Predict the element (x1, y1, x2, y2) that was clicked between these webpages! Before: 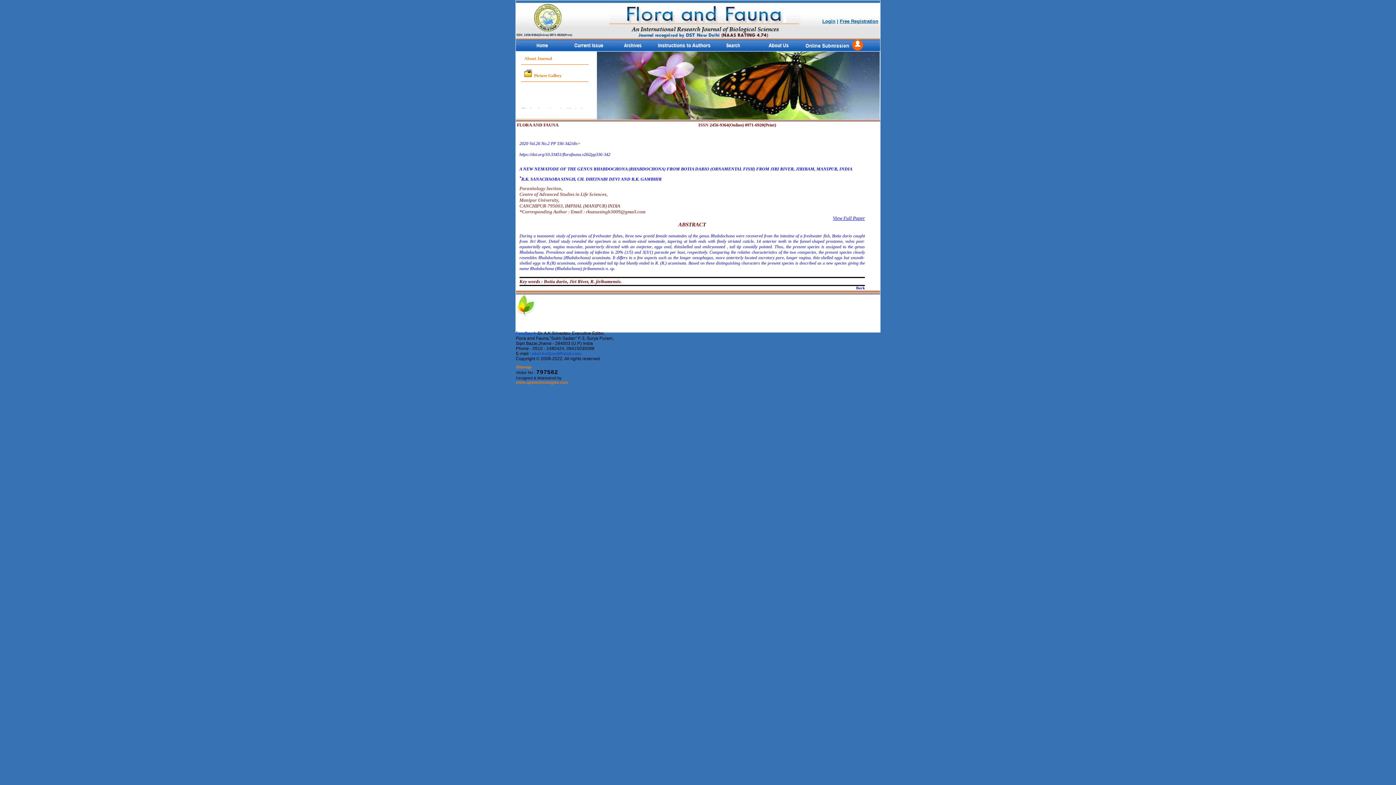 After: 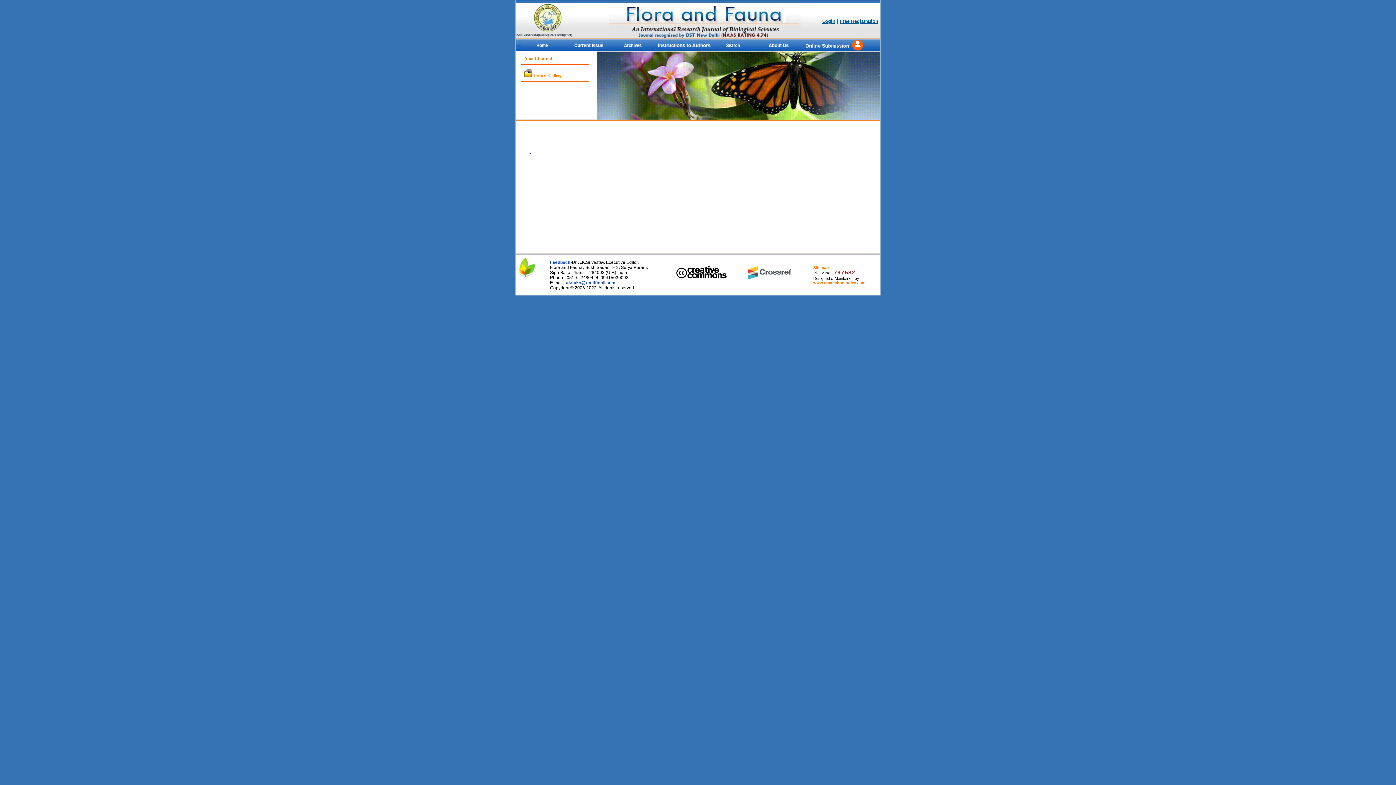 Action: bbox: (565, 47, 612, 52)